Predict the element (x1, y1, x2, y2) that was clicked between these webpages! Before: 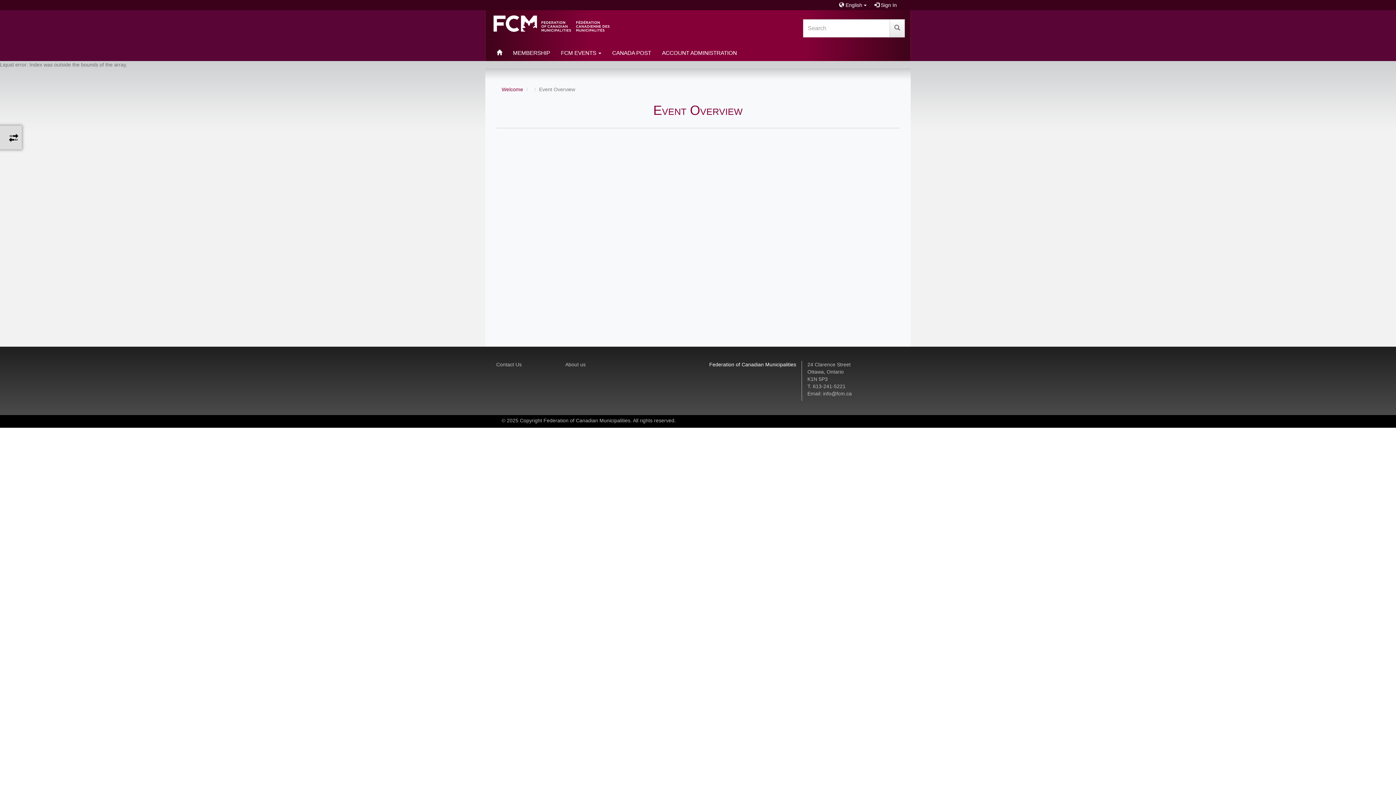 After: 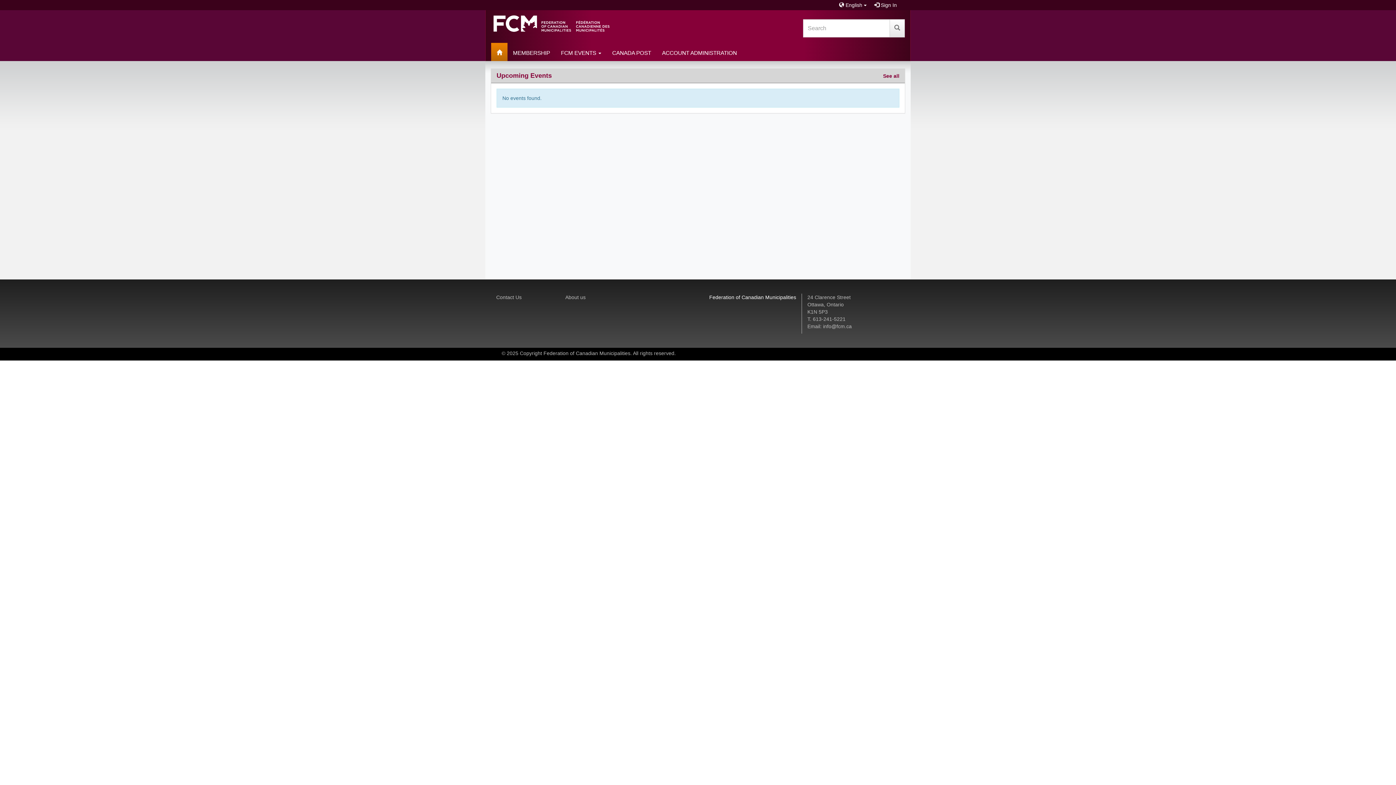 Action: bbox: (501, 86, 523, 92) label: Welcome